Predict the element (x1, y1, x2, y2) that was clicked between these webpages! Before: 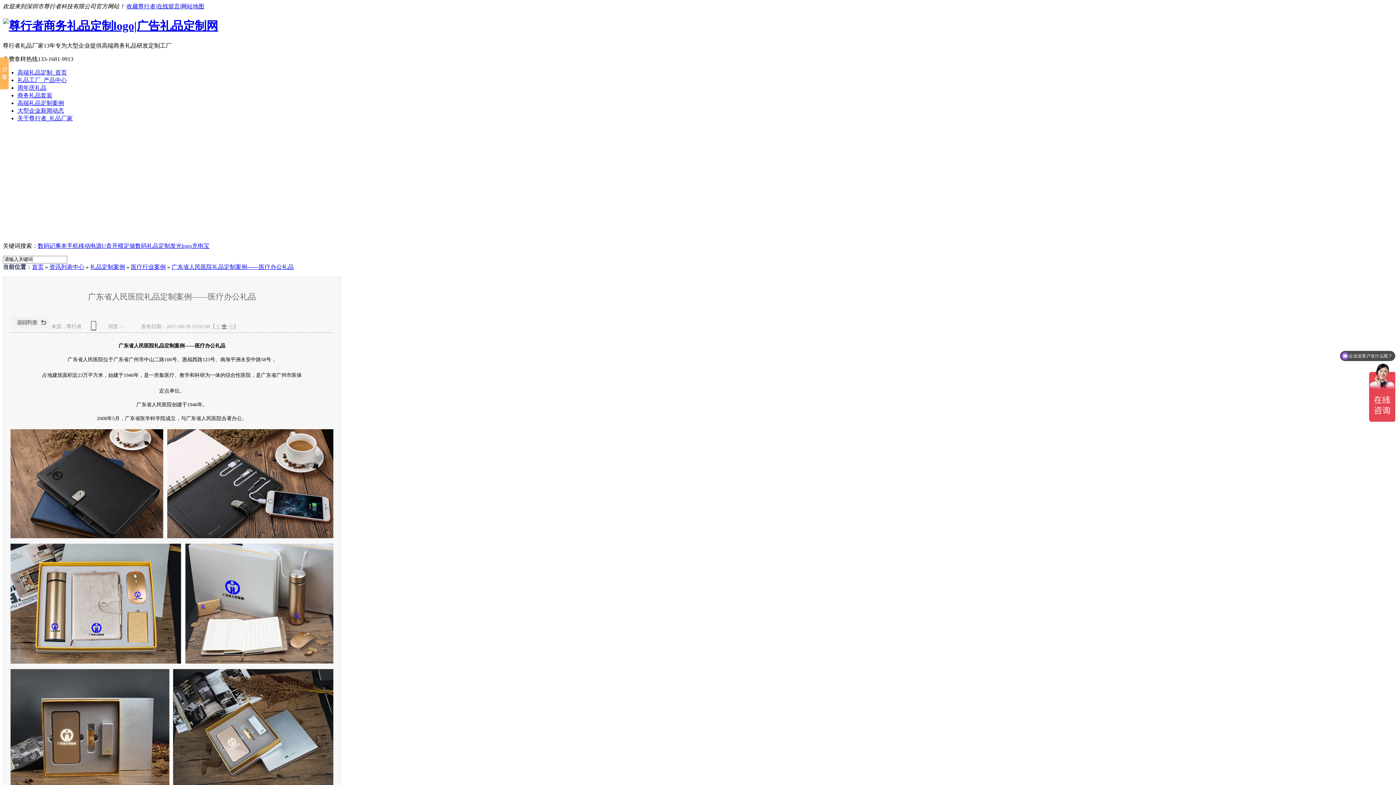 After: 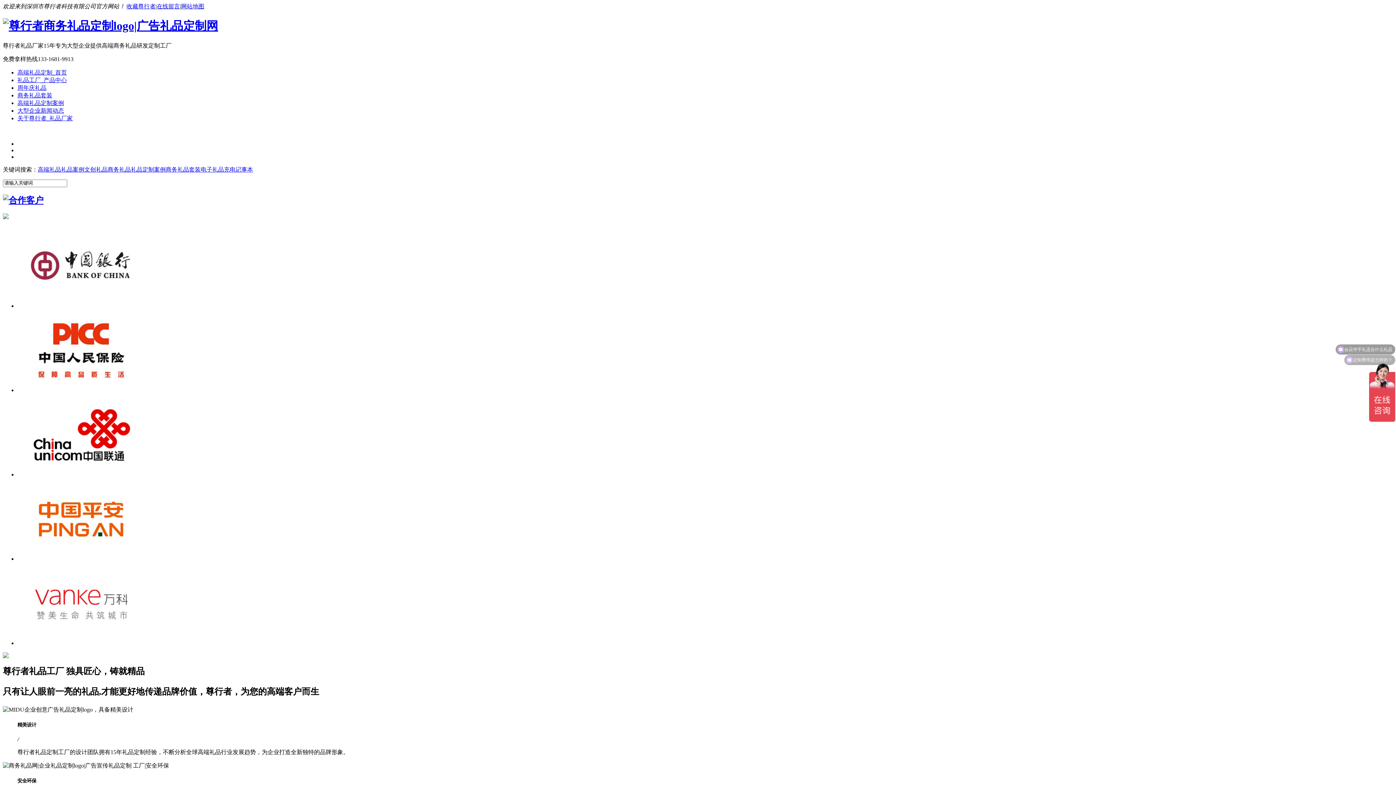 Action: bbox: (2, 19, 218, 32)